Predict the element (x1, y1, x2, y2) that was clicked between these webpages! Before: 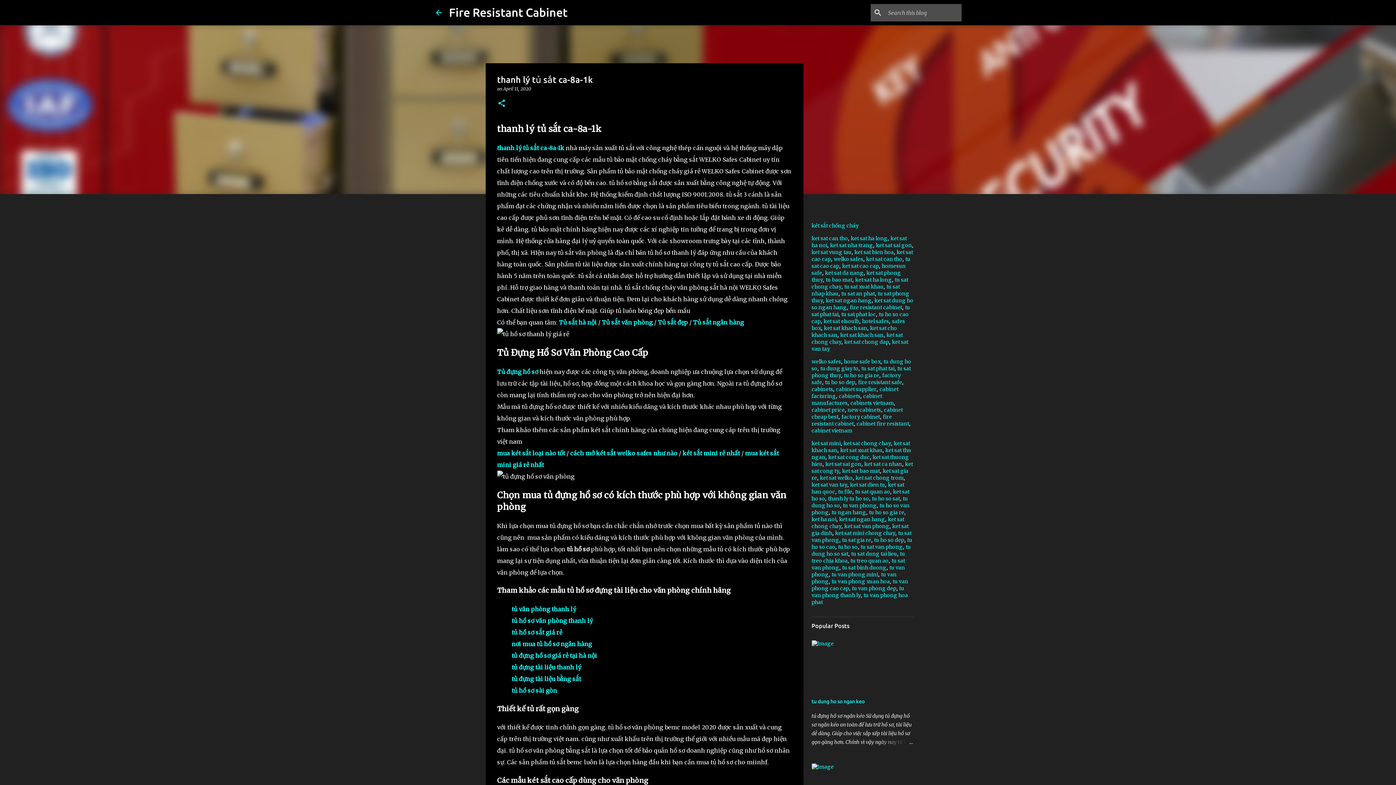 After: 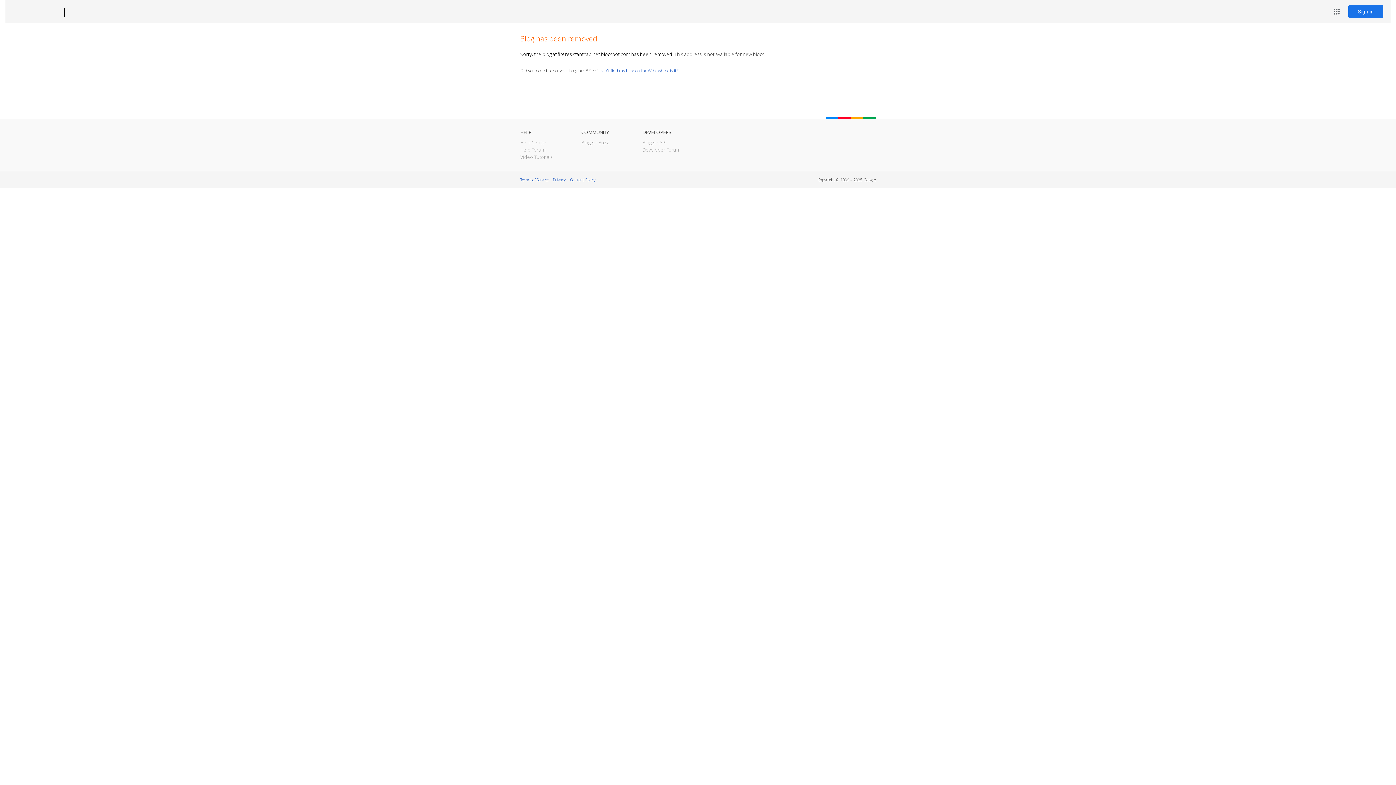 Action: bbox: (856, 420, 909, 427) label: cabinet fire resistant